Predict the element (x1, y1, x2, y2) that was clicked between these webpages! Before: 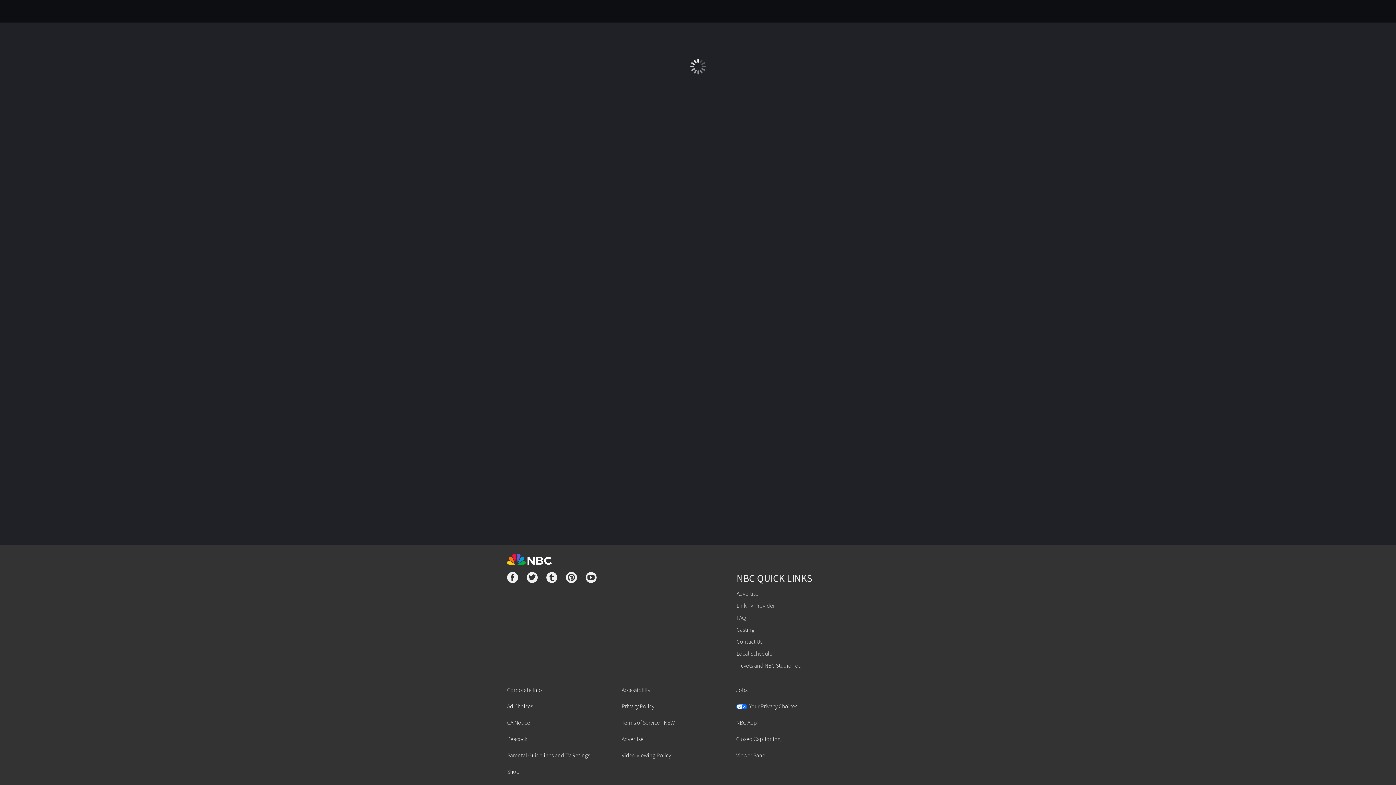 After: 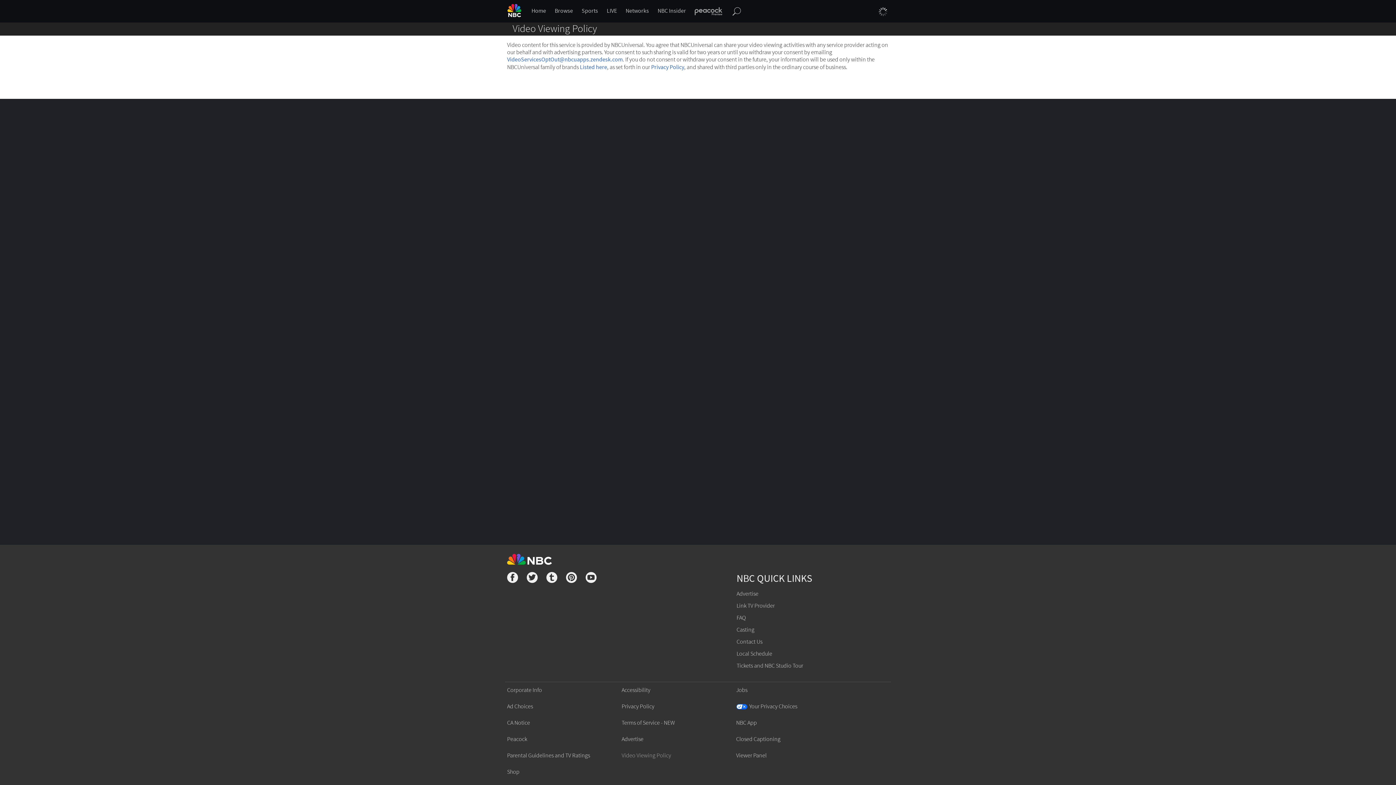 Action: label: Video Viewing Policy bbox: (621, 752, 671, 759)